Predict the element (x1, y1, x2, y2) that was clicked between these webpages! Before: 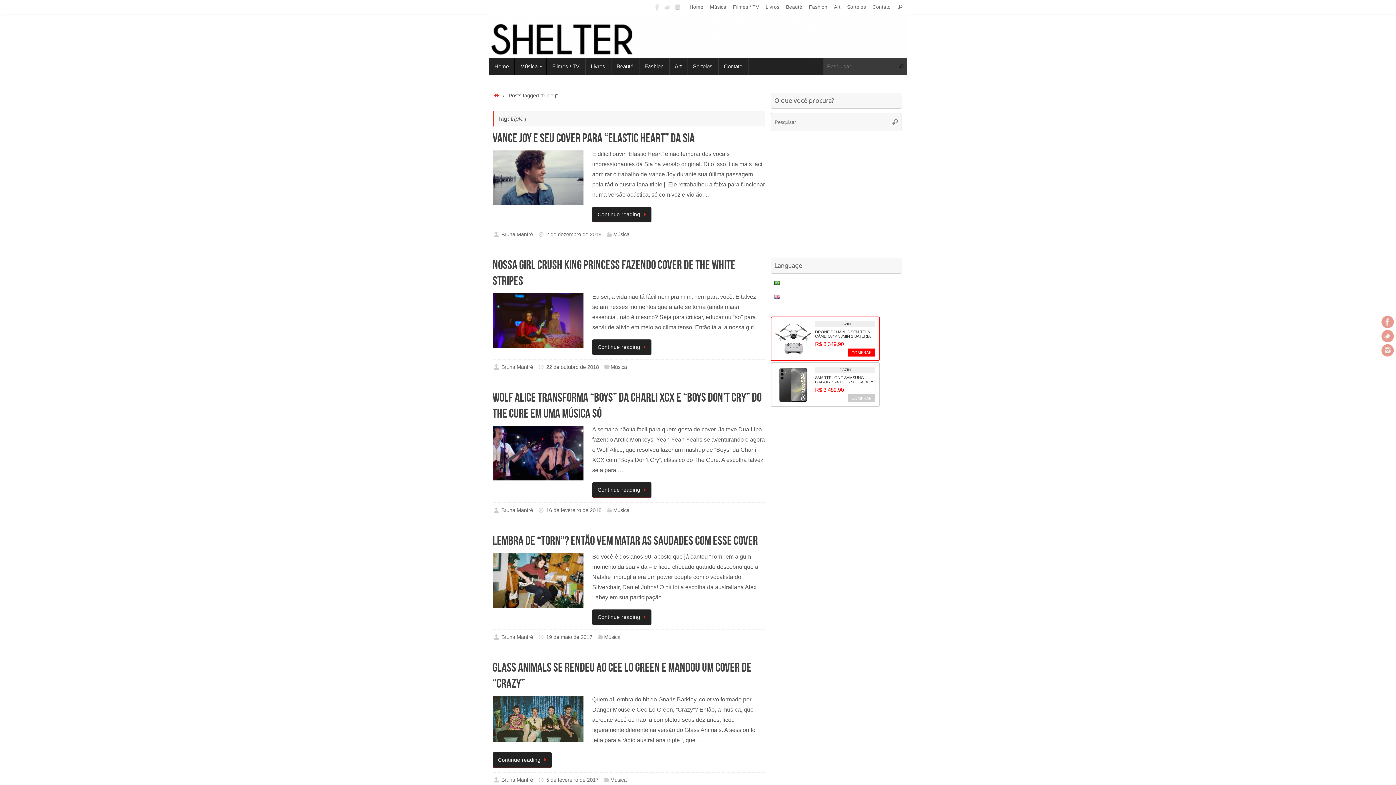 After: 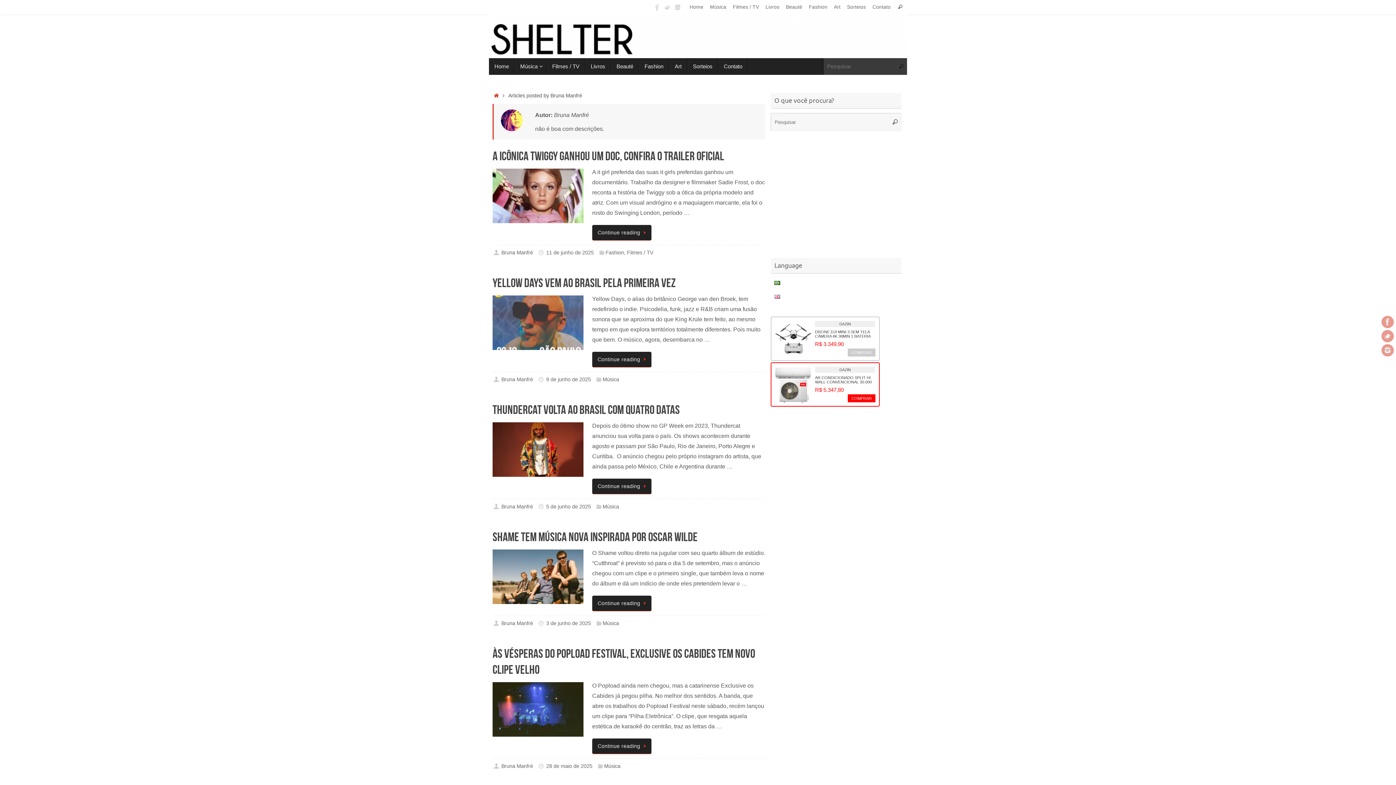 Action: label: Bruna Manfré bbox: (501, 231, 533, 237)